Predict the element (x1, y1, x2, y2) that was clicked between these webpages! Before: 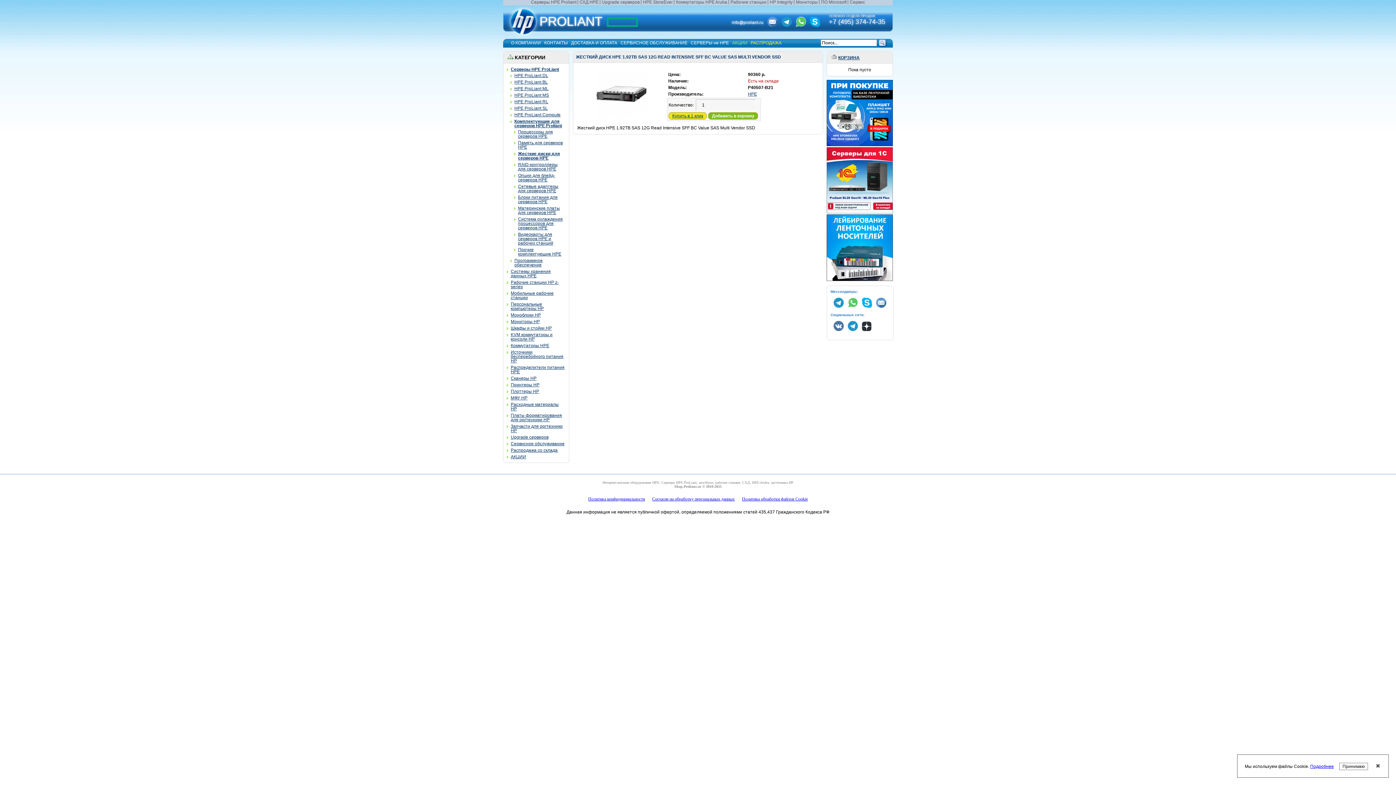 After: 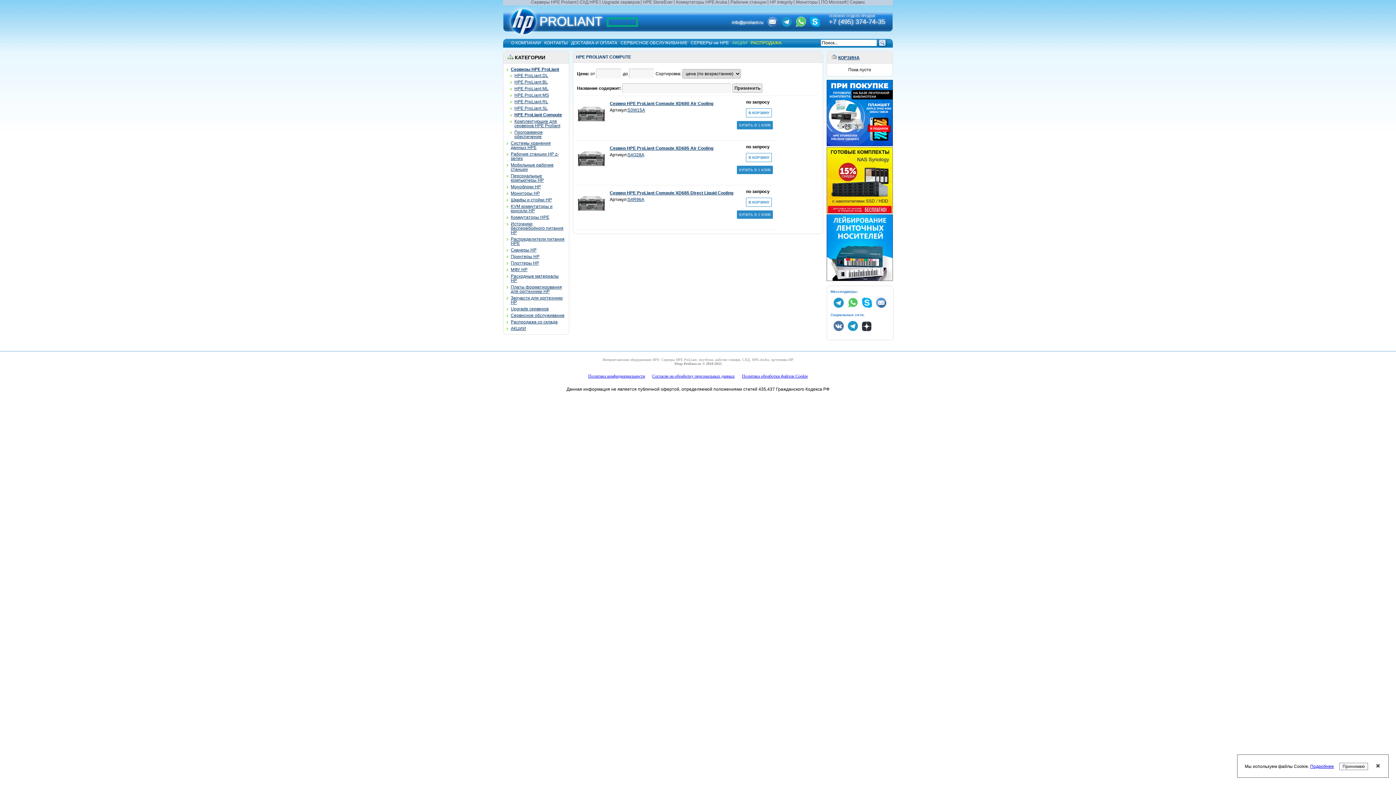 Action: bbox: (514, 112, 560, 117) label: HPE ProLiant Compute